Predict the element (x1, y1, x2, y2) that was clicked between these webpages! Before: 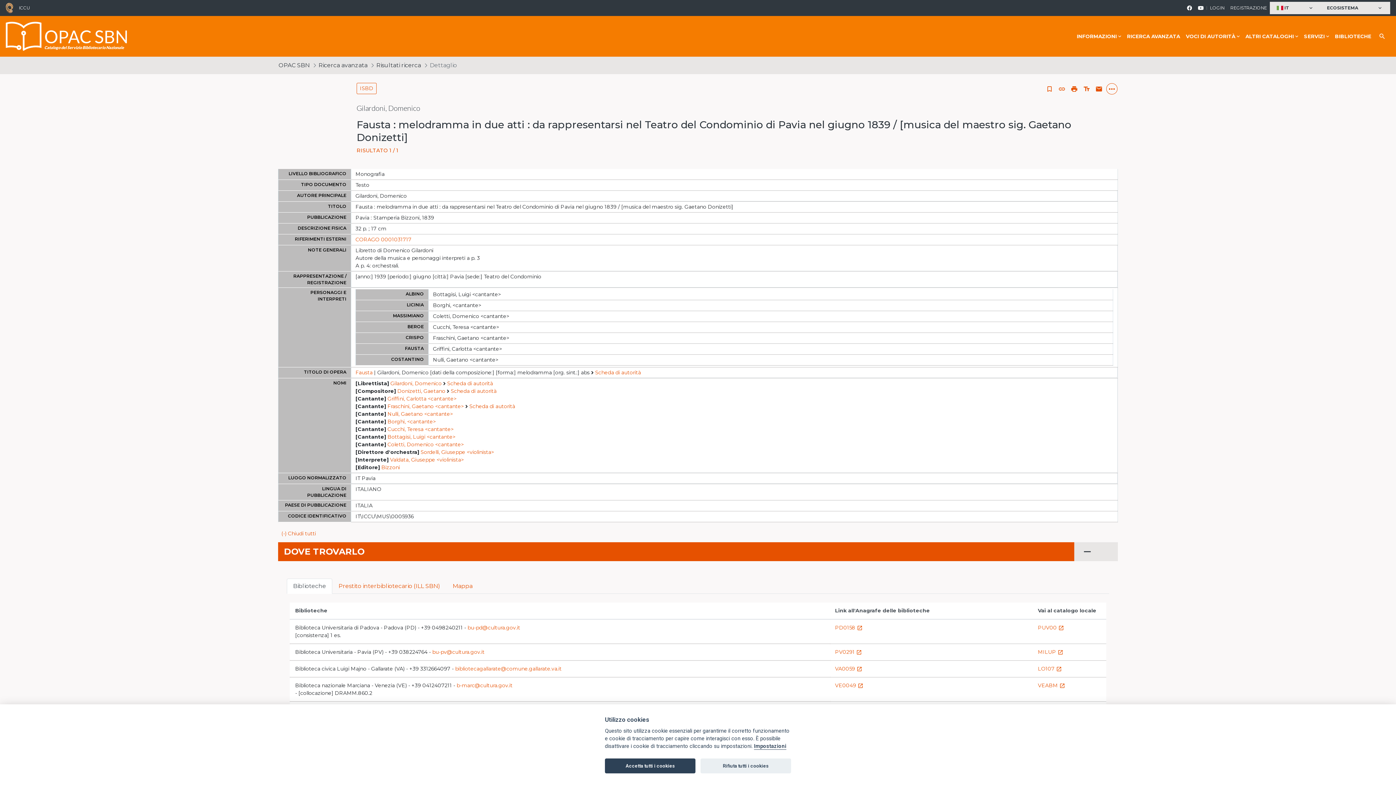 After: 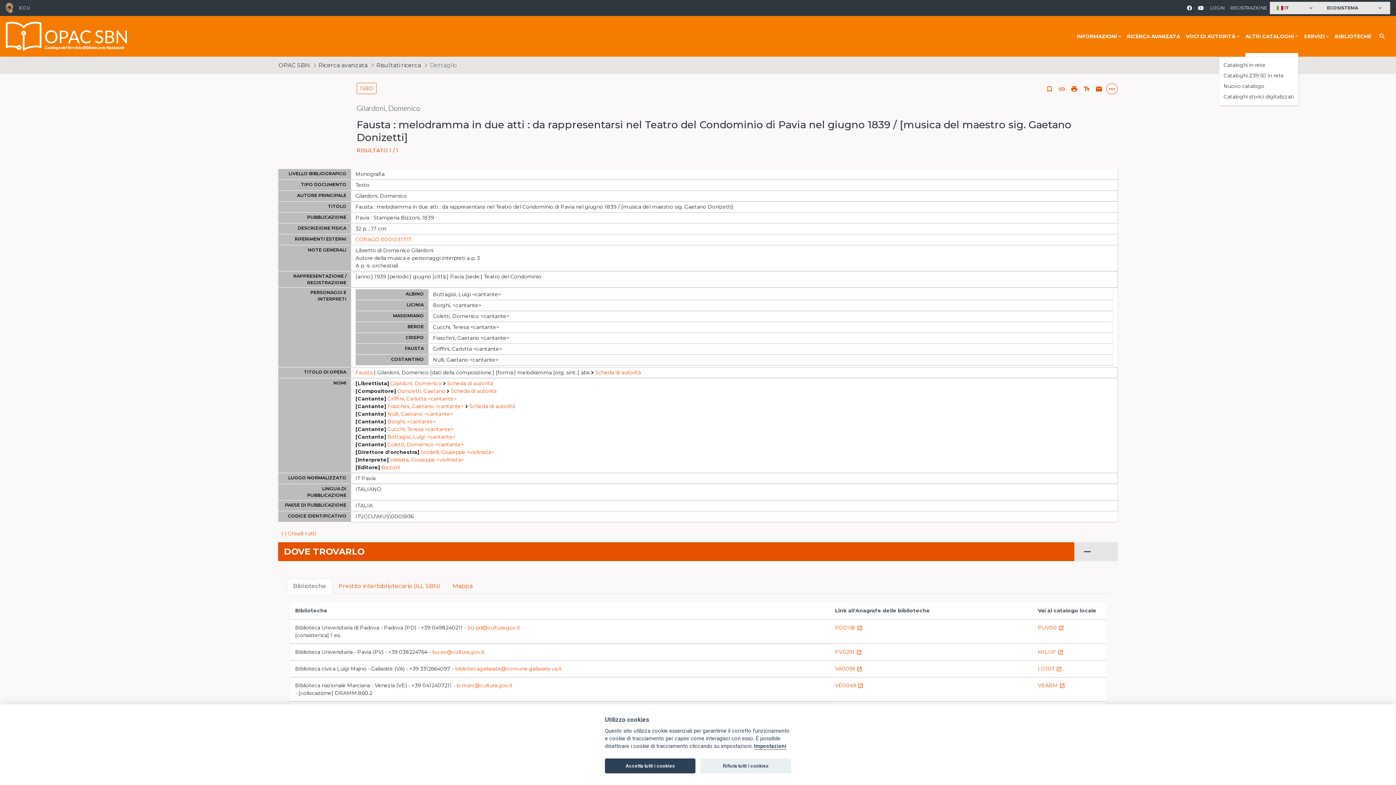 Action: bbox: (1242, 16, 1301, 56) label: ALTRI CATALOGHI